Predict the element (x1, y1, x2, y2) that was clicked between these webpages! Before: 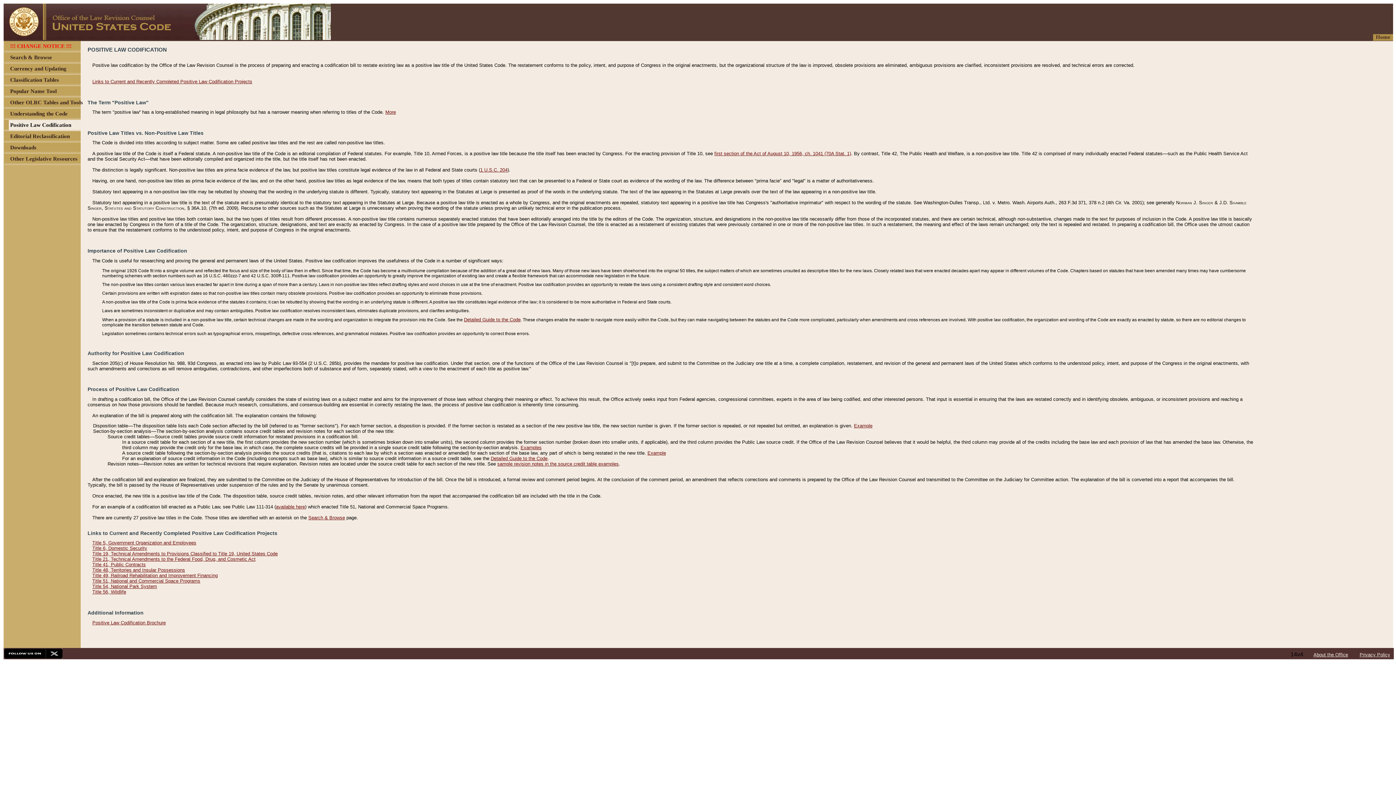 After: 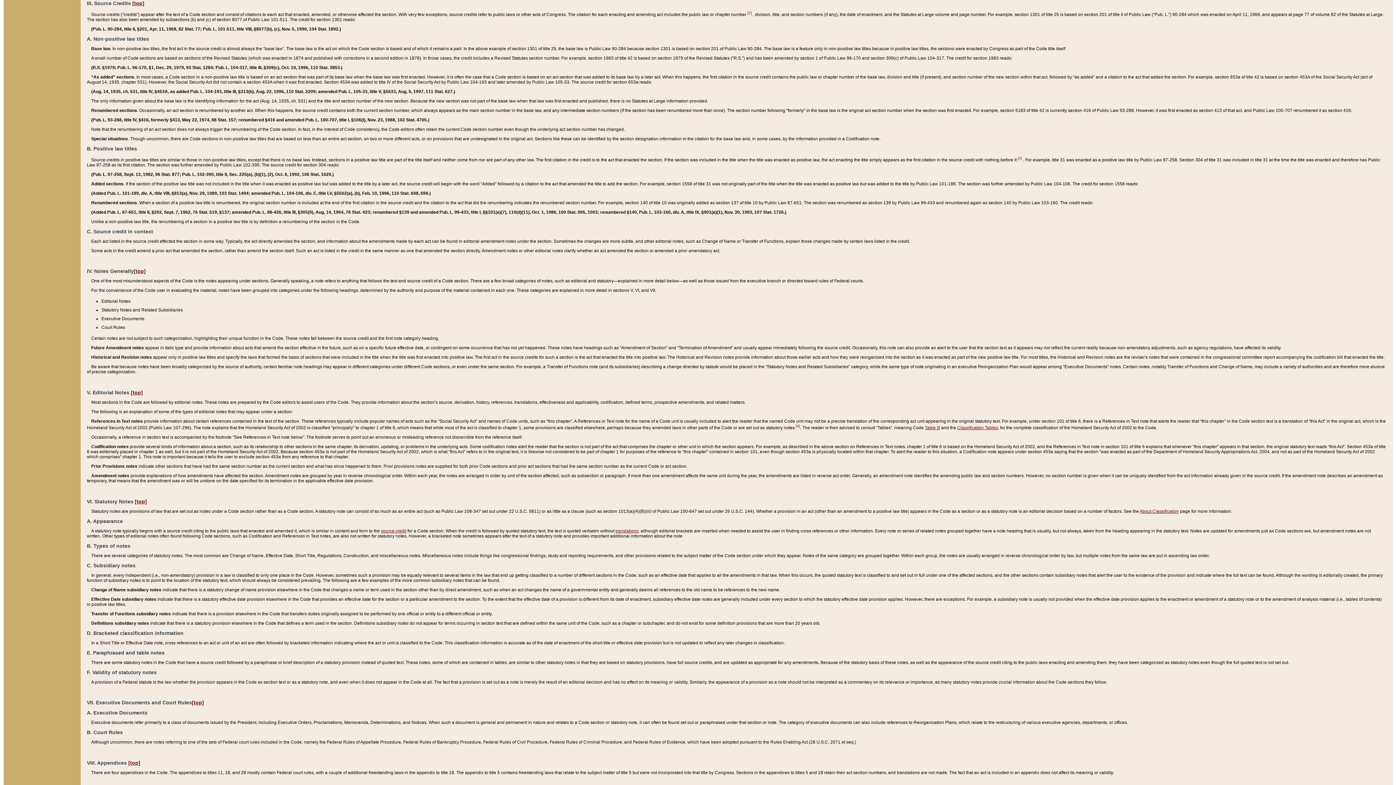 Action: label: Detailed Guide to the Code bbox: (490, 456, 547, 461)